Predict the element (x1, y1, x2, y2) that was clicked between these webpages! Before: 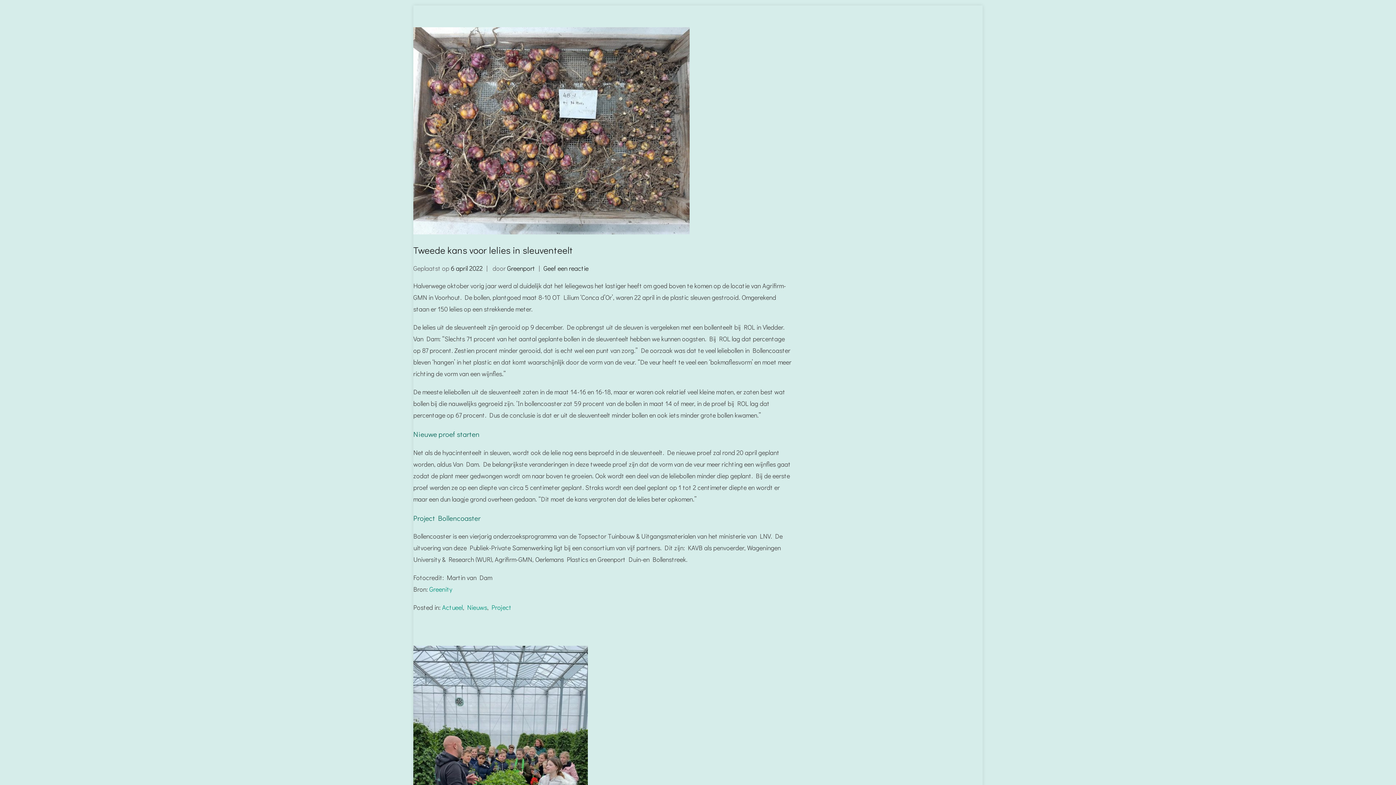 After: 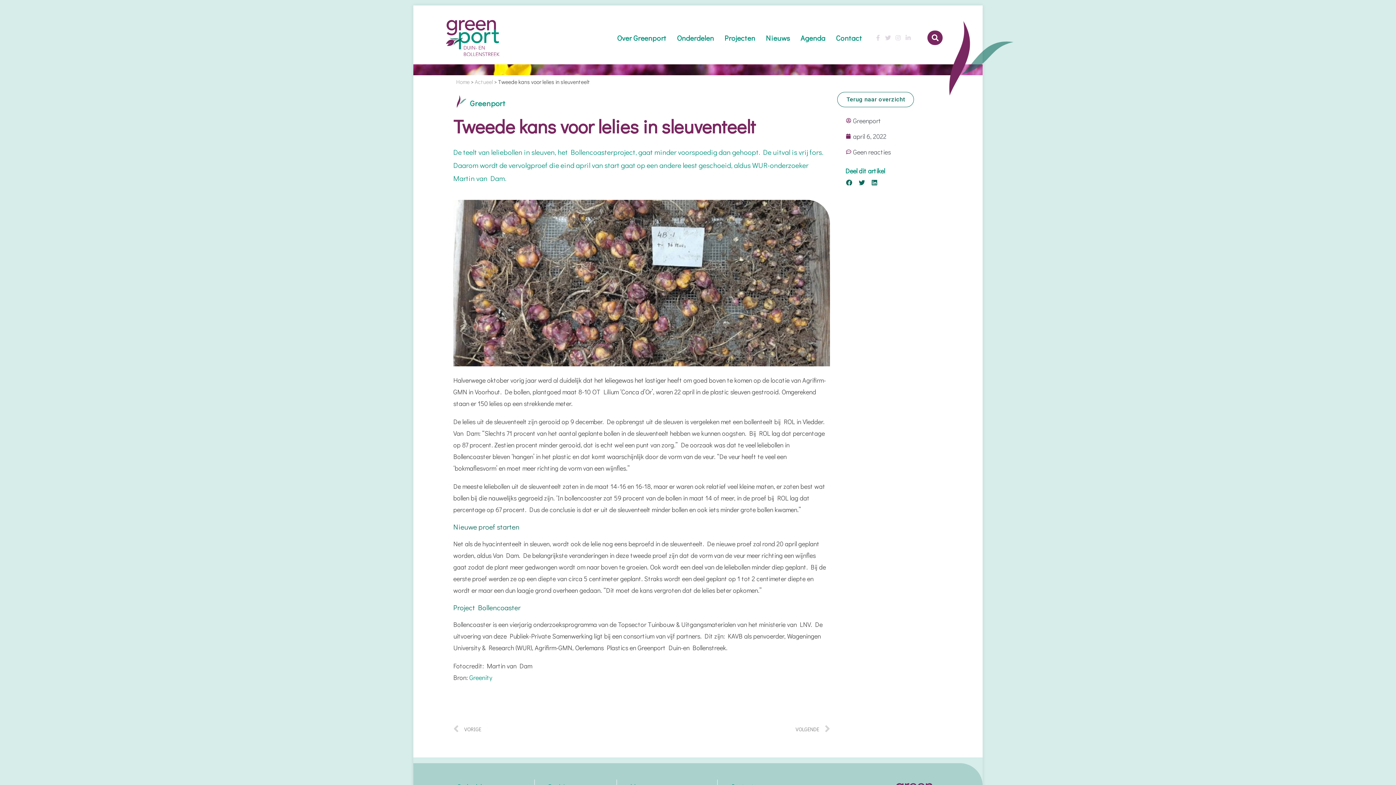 Action: bbox: (450, 264, 482, 272) label: 6 april 2022